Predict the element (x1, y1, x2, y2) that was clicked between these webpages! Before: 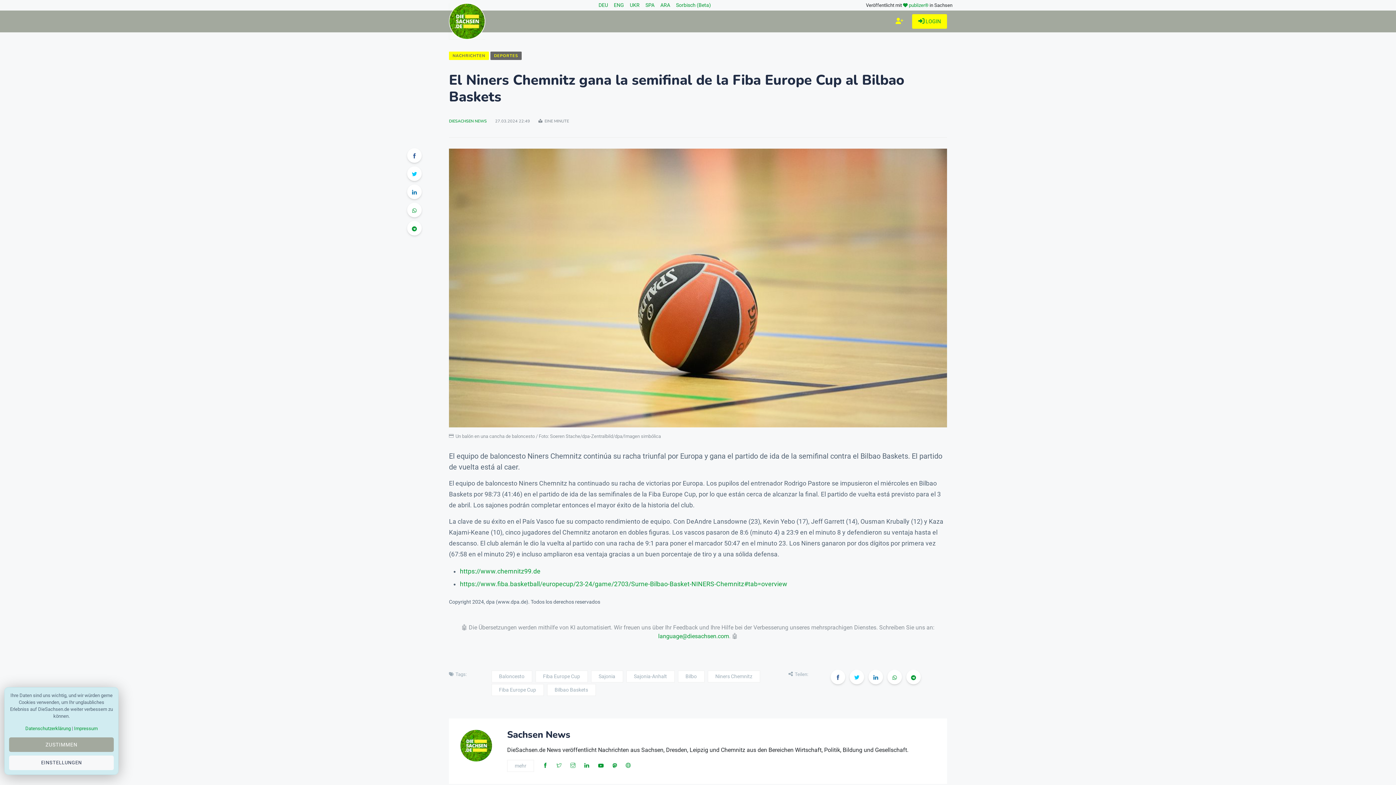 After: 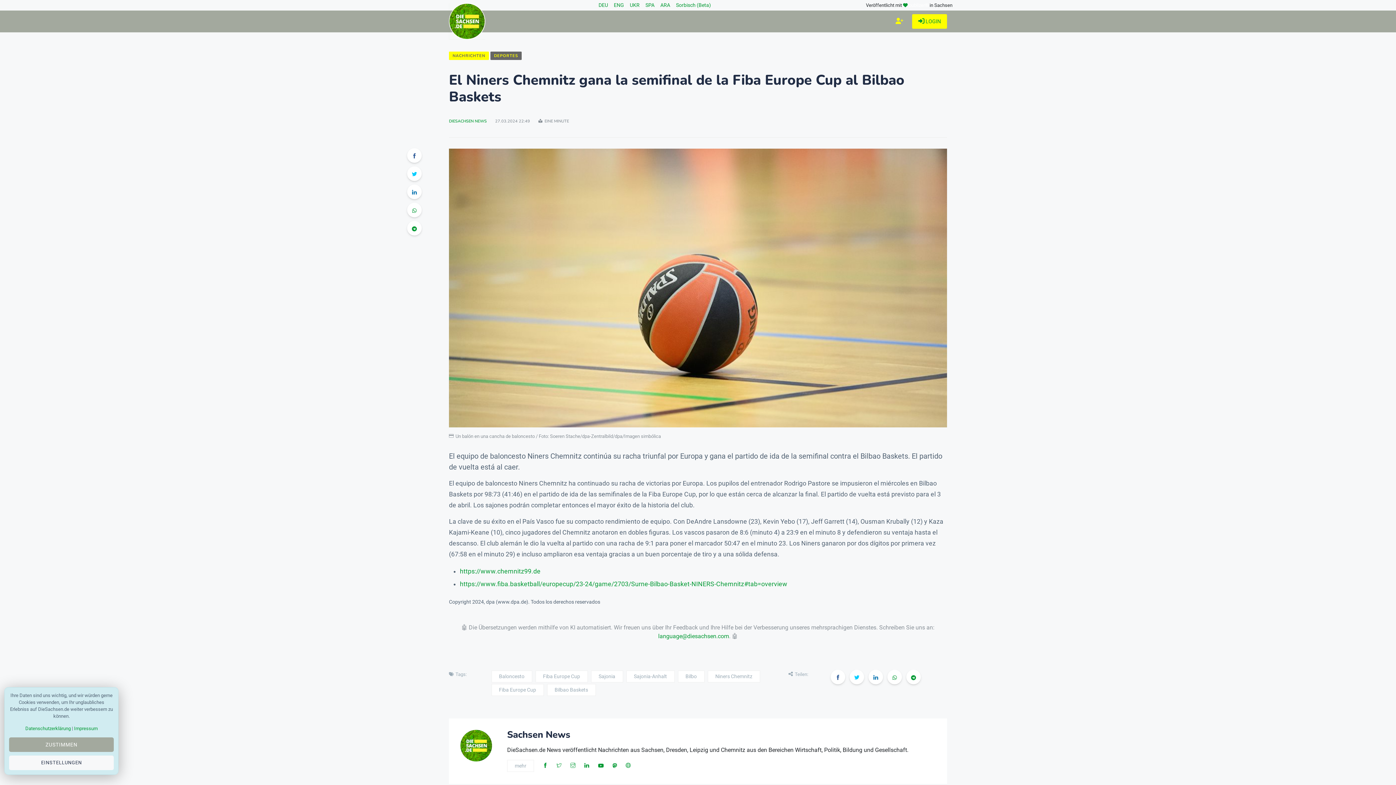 Action: label: publizer® bbox: (909, 2, 928, 7)